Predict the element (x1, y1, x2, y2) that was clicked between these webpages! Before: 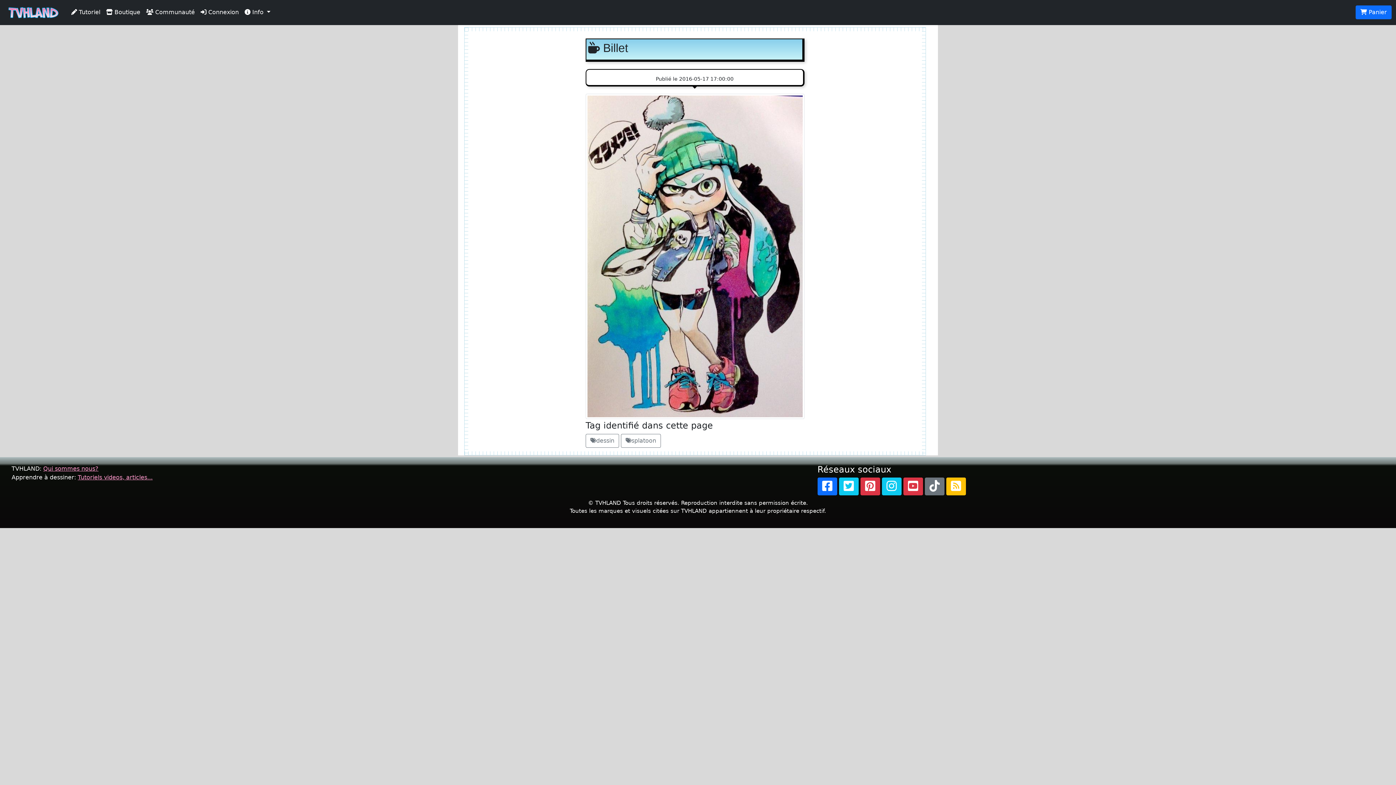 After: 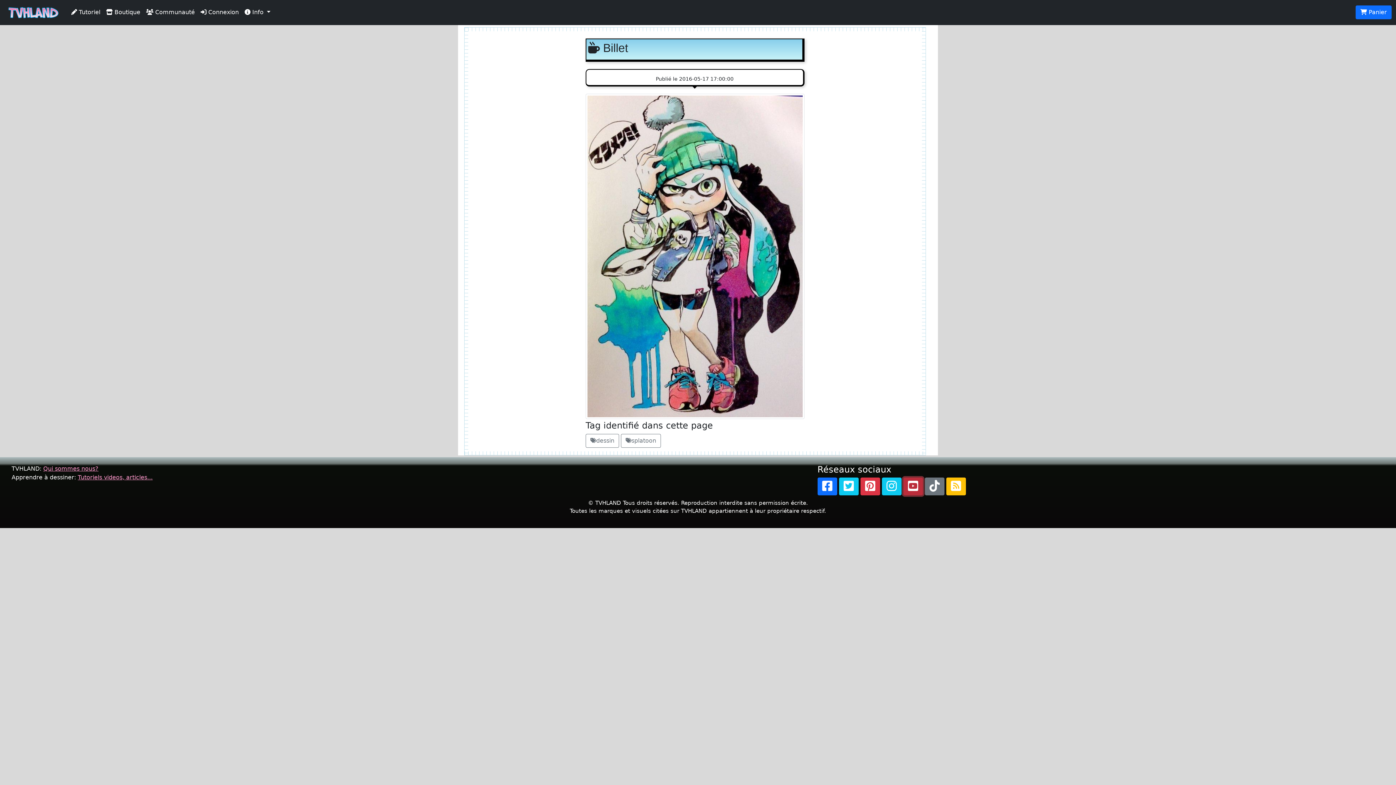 Action: bbox: (903, 477, 923, 495)